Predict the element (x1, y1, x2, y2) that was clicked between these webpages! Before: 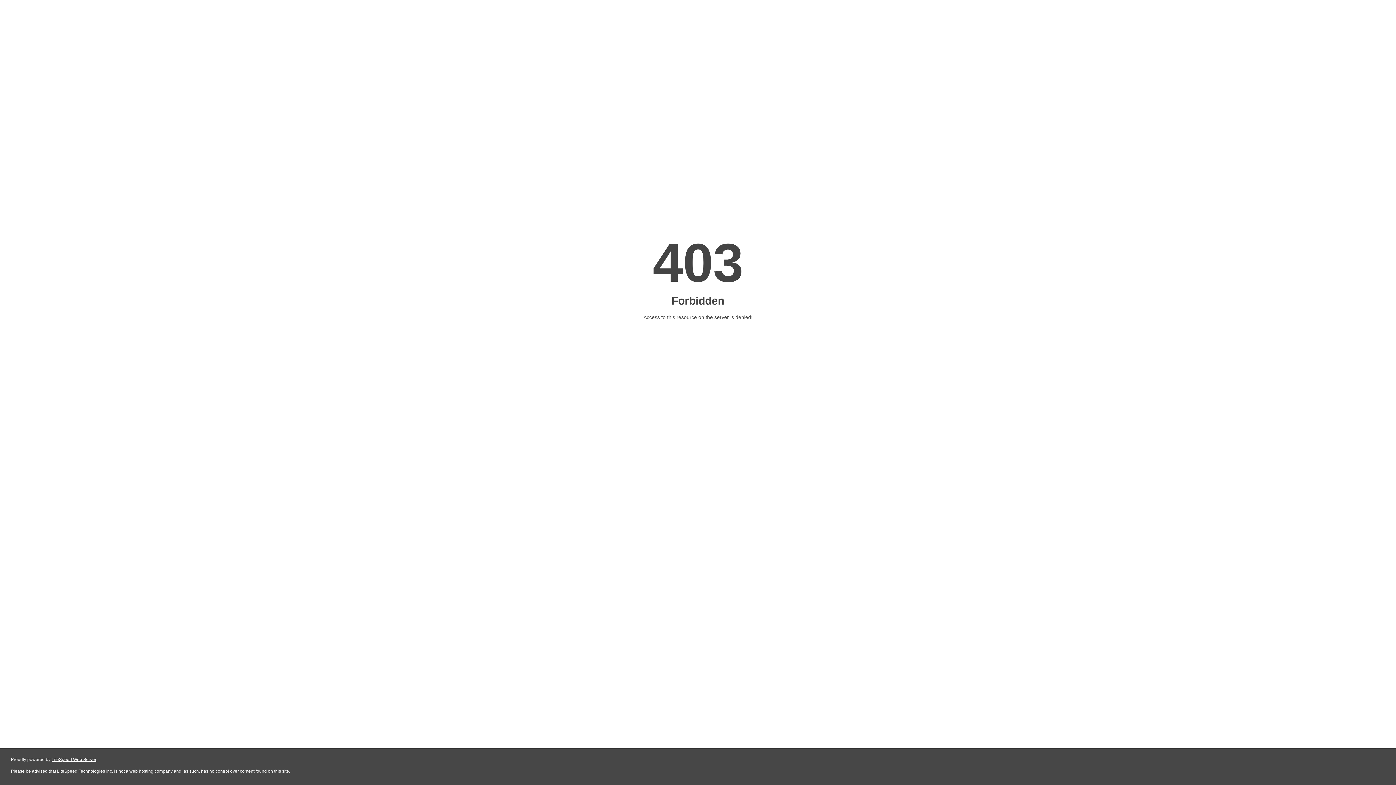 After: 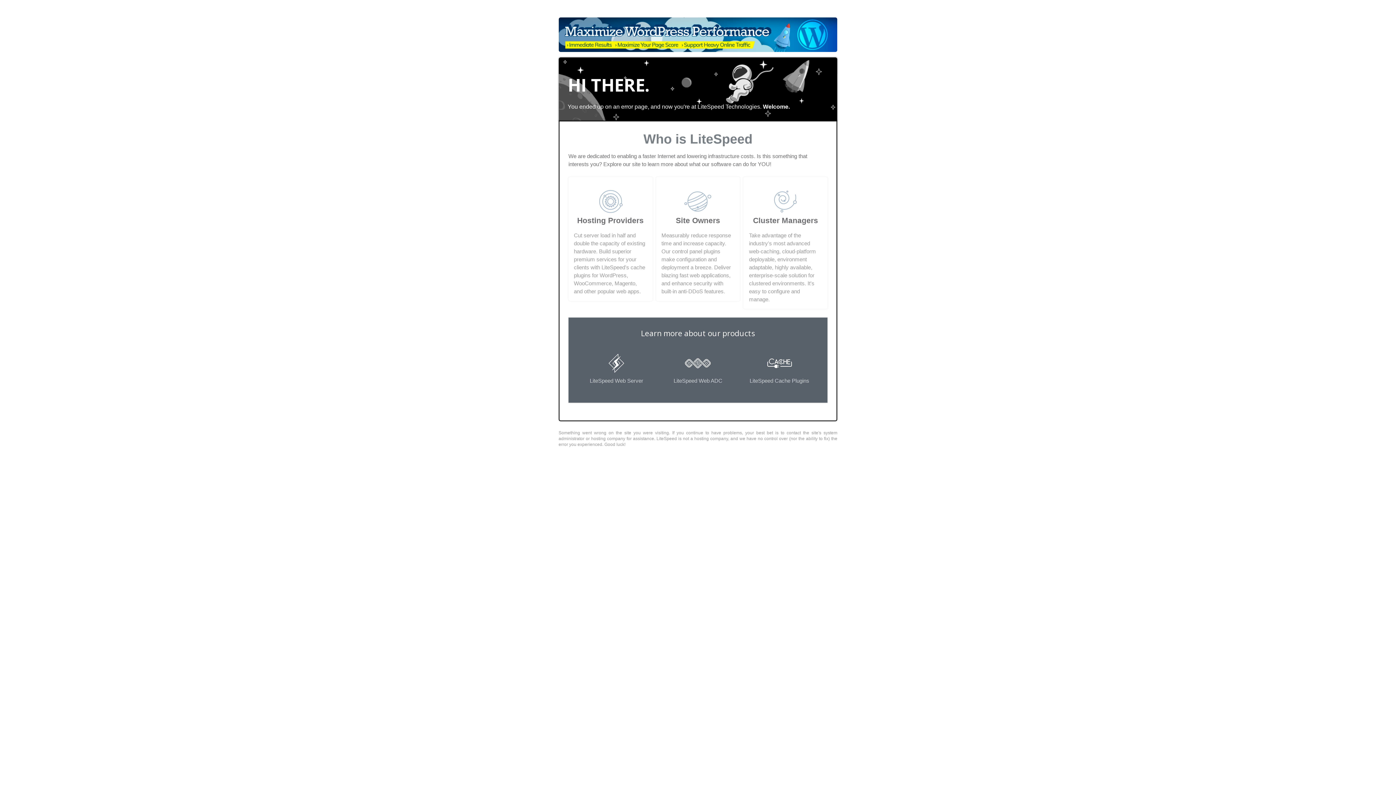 Action: bbox: (51, 757, 96, 762) label: LiteSpeed Web Server